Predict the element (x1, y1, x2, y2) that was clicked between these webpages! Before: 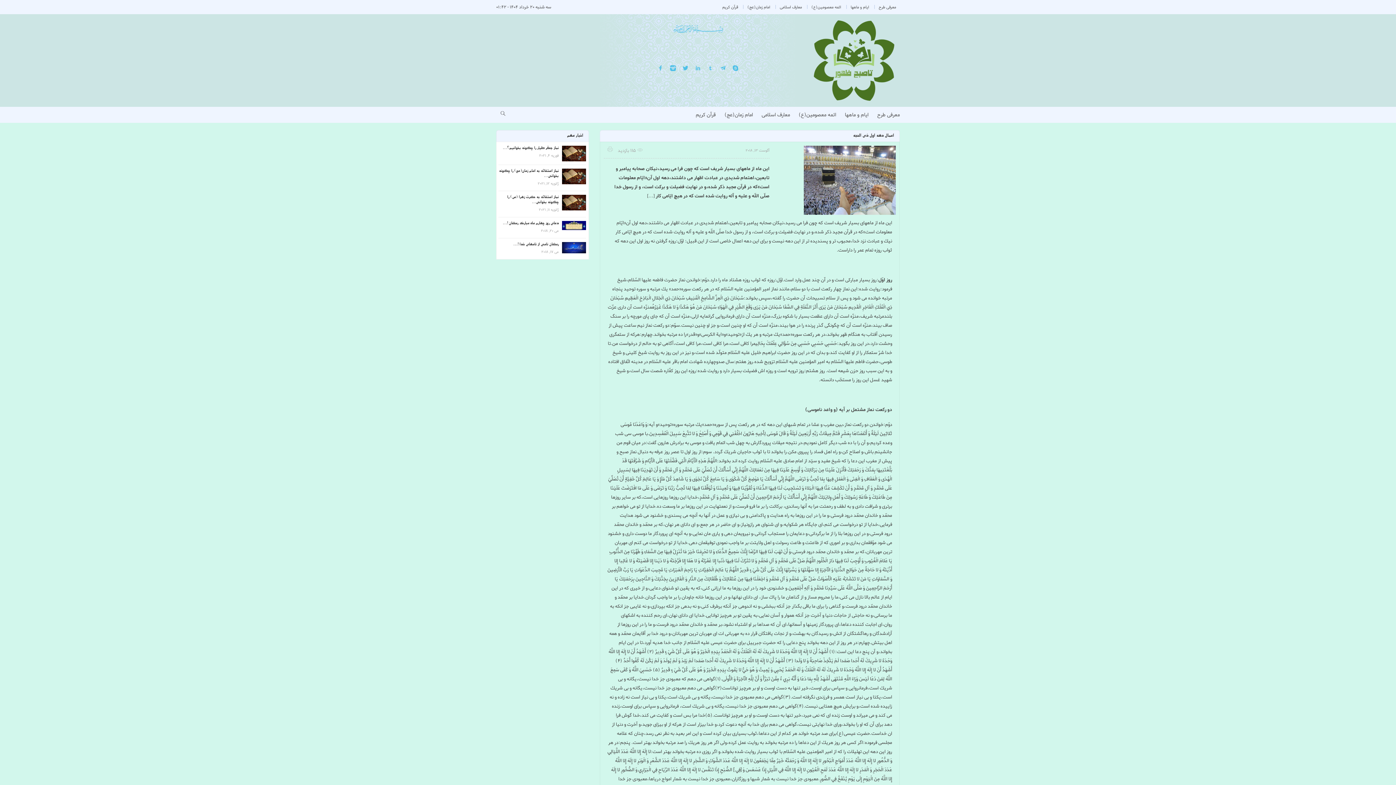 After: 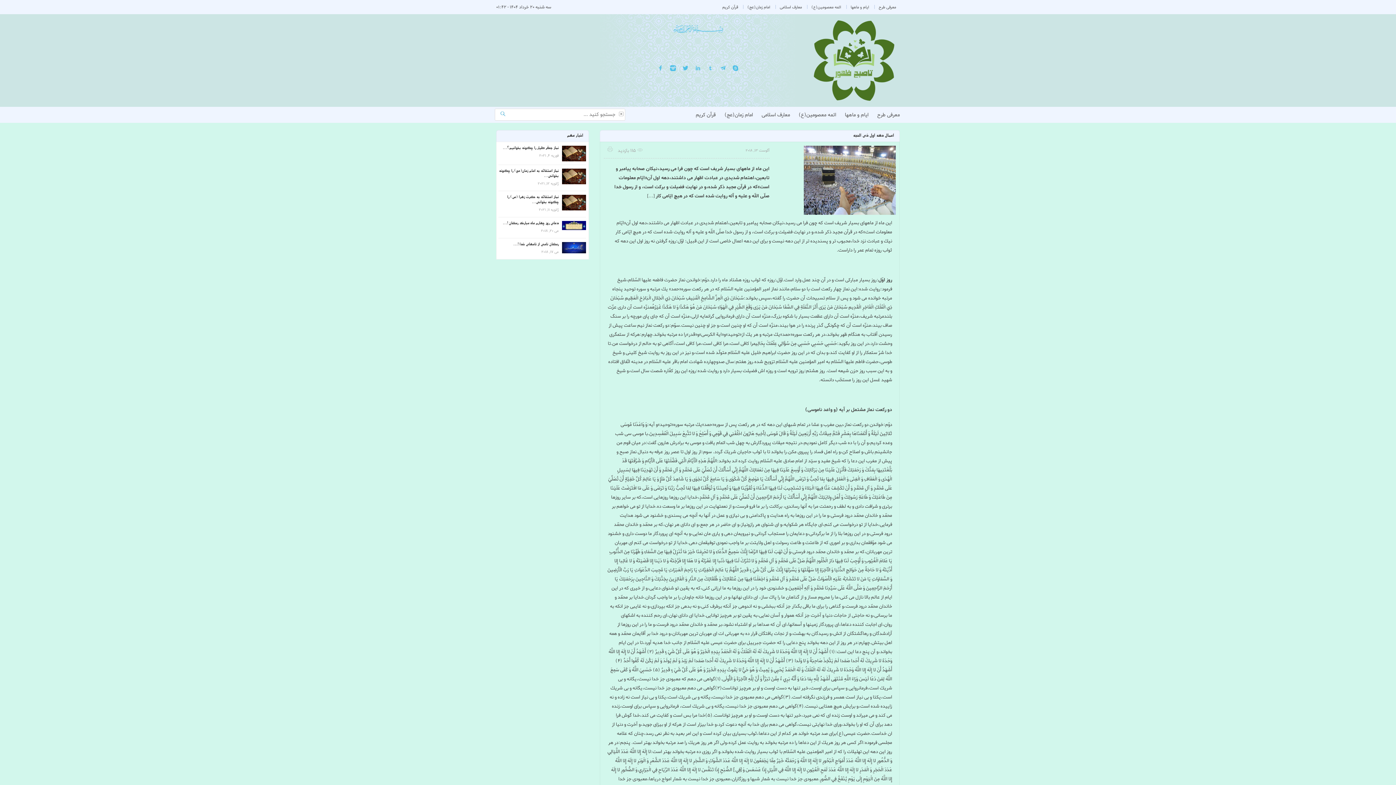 Action: bbox: (498, 110, 507, 119)